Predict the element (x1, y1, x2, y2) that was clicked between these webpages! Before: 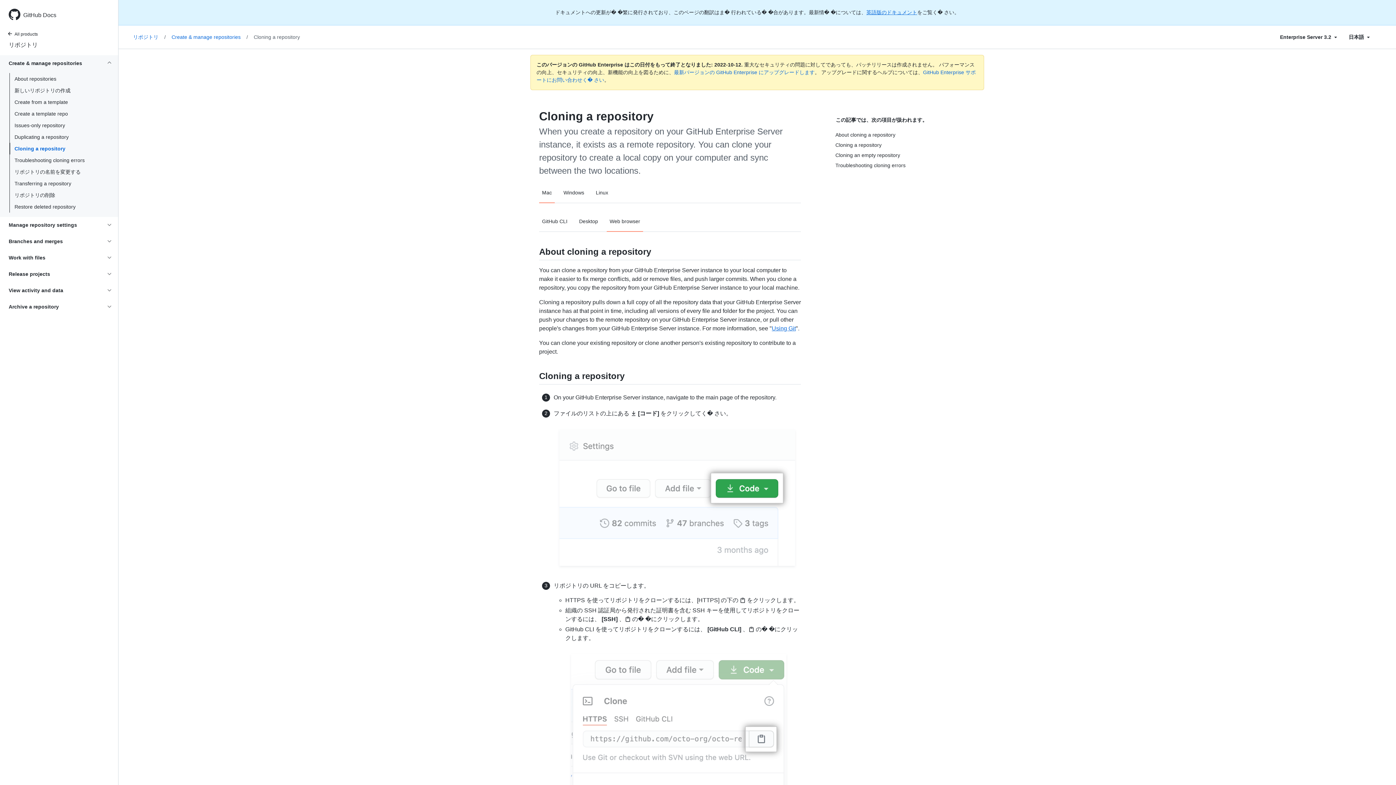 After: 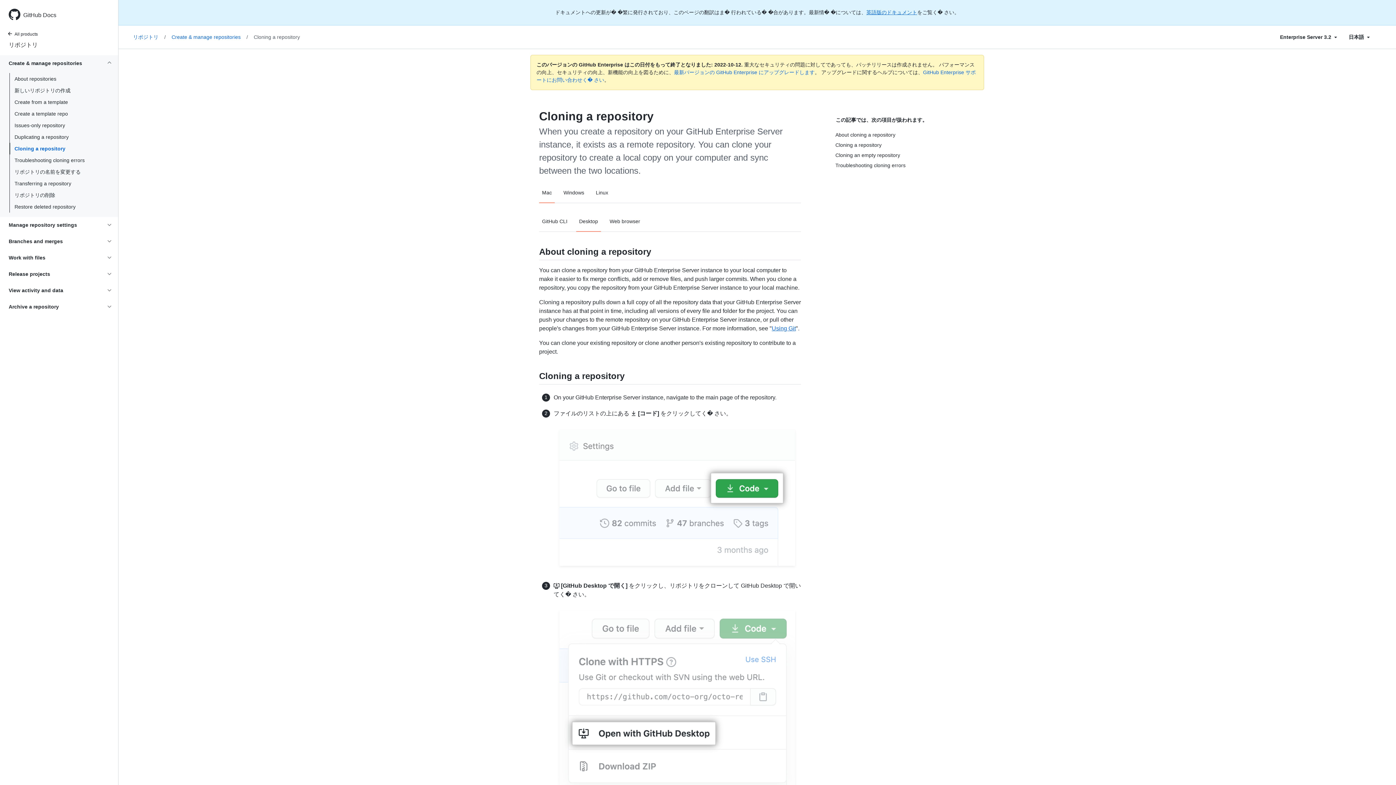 Action: label: Desktop bbox: (576, 212, 601, 232)